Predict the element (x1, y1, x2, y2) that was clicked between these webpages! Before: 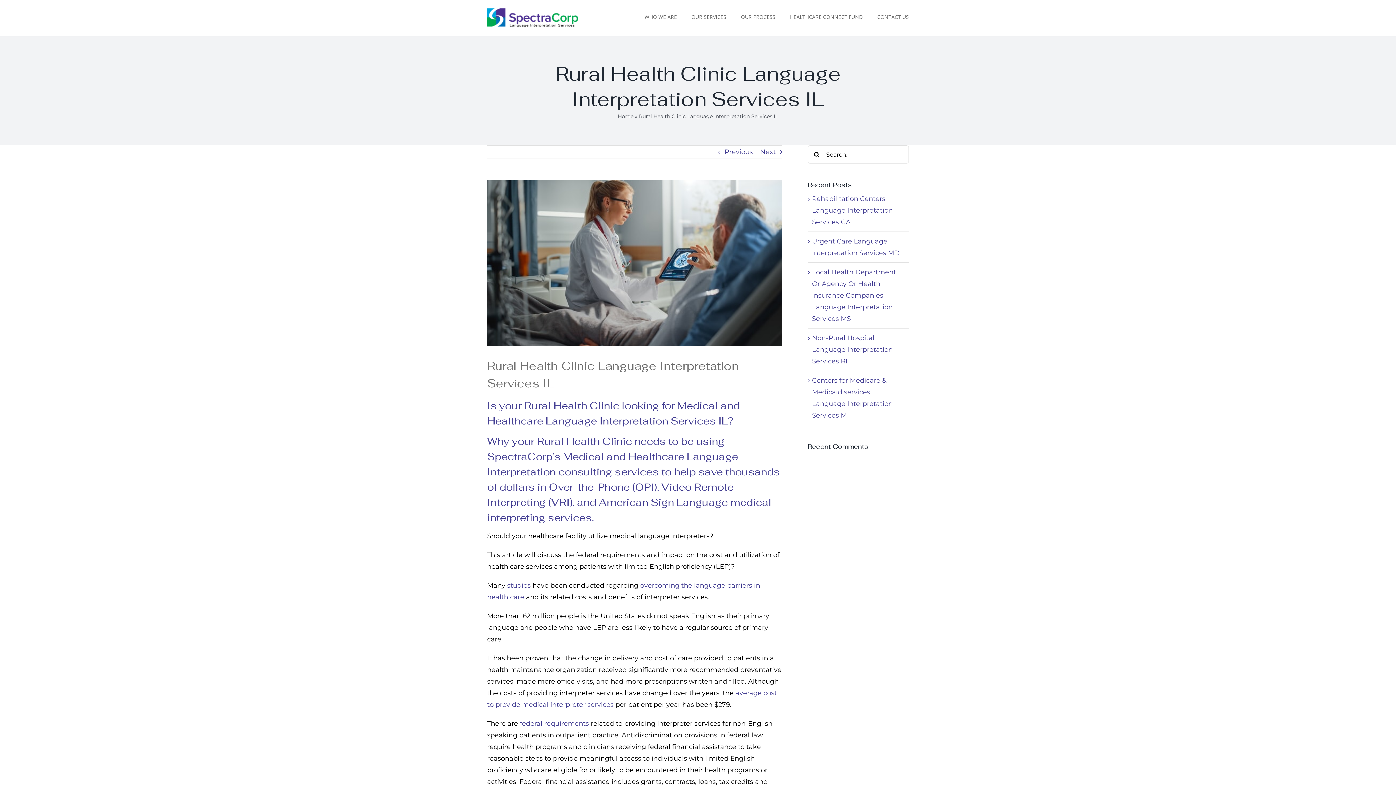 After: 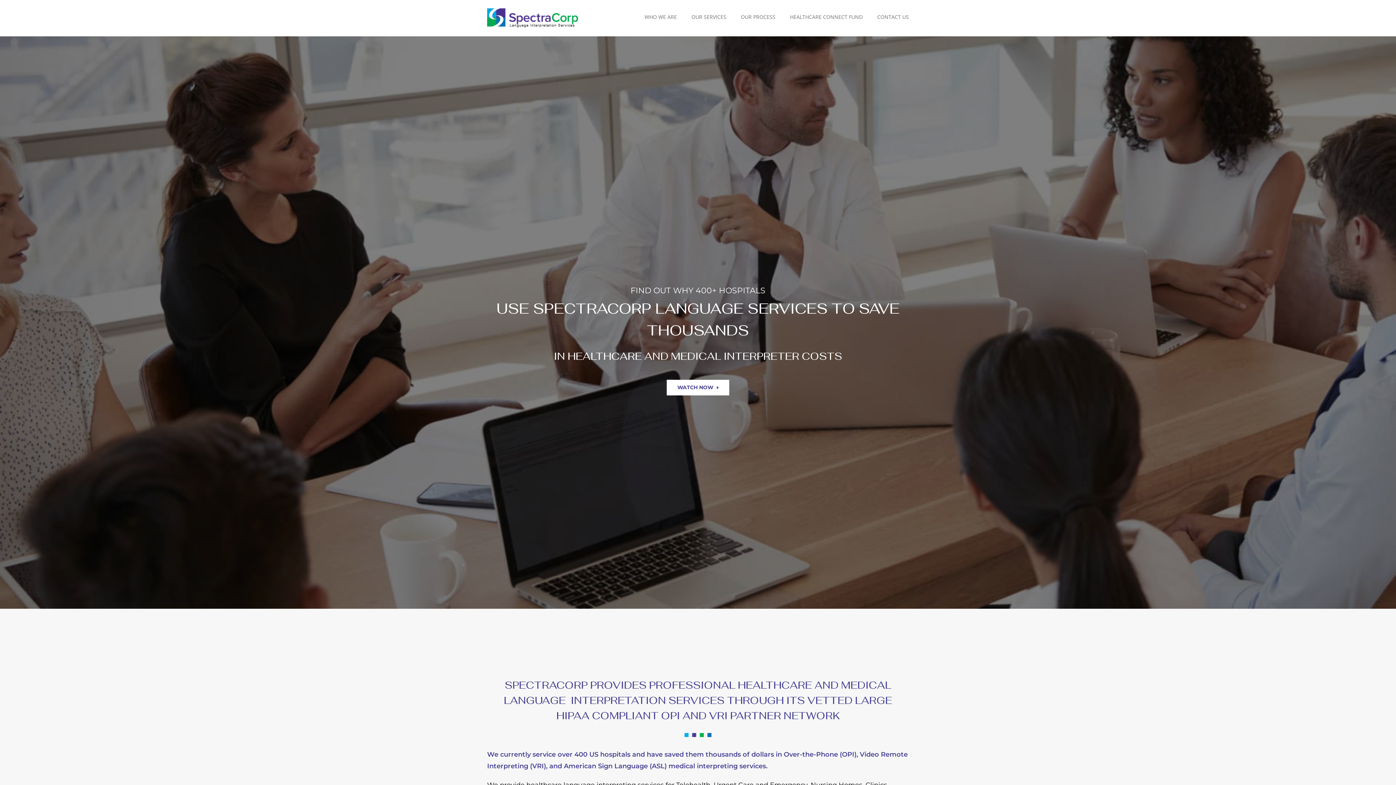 Action: bbox: (487, 7, 578, 29)